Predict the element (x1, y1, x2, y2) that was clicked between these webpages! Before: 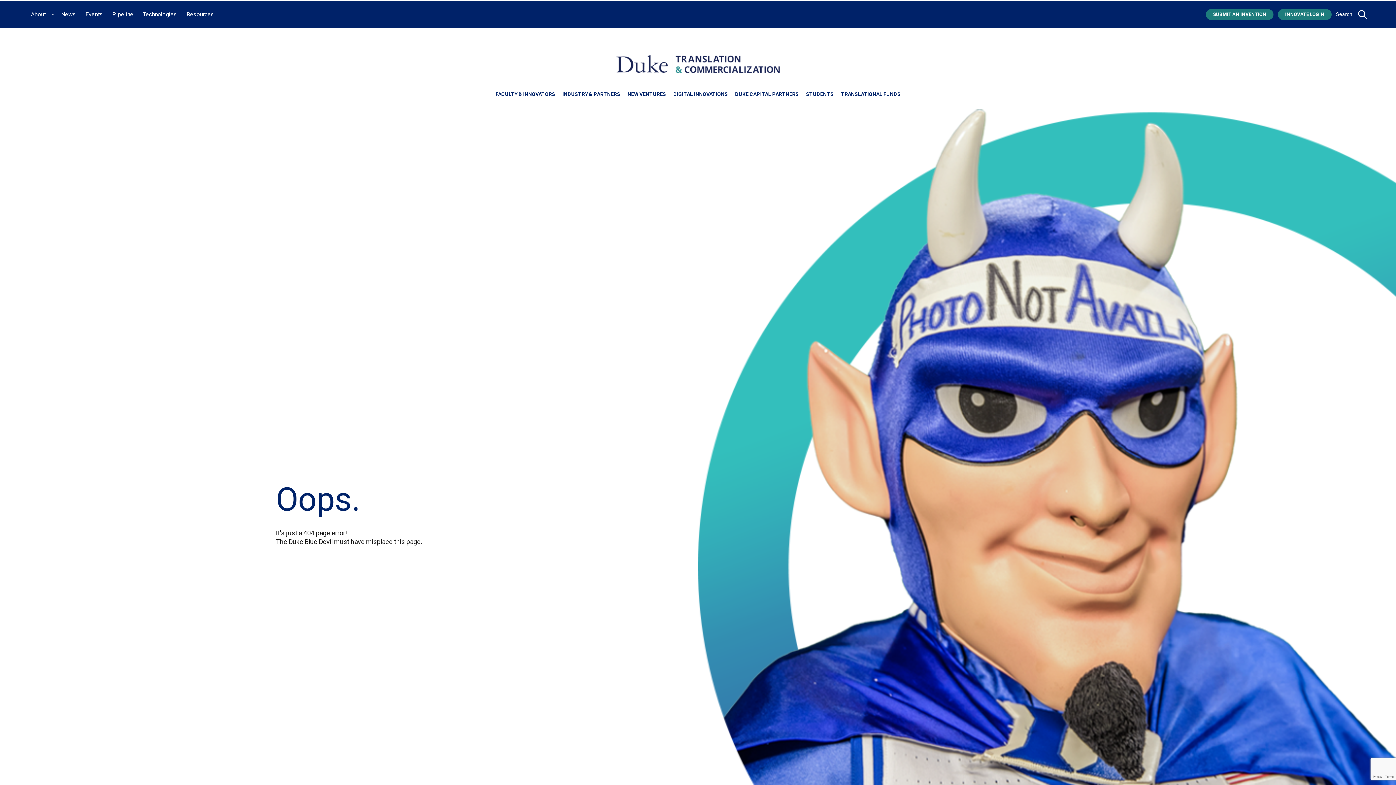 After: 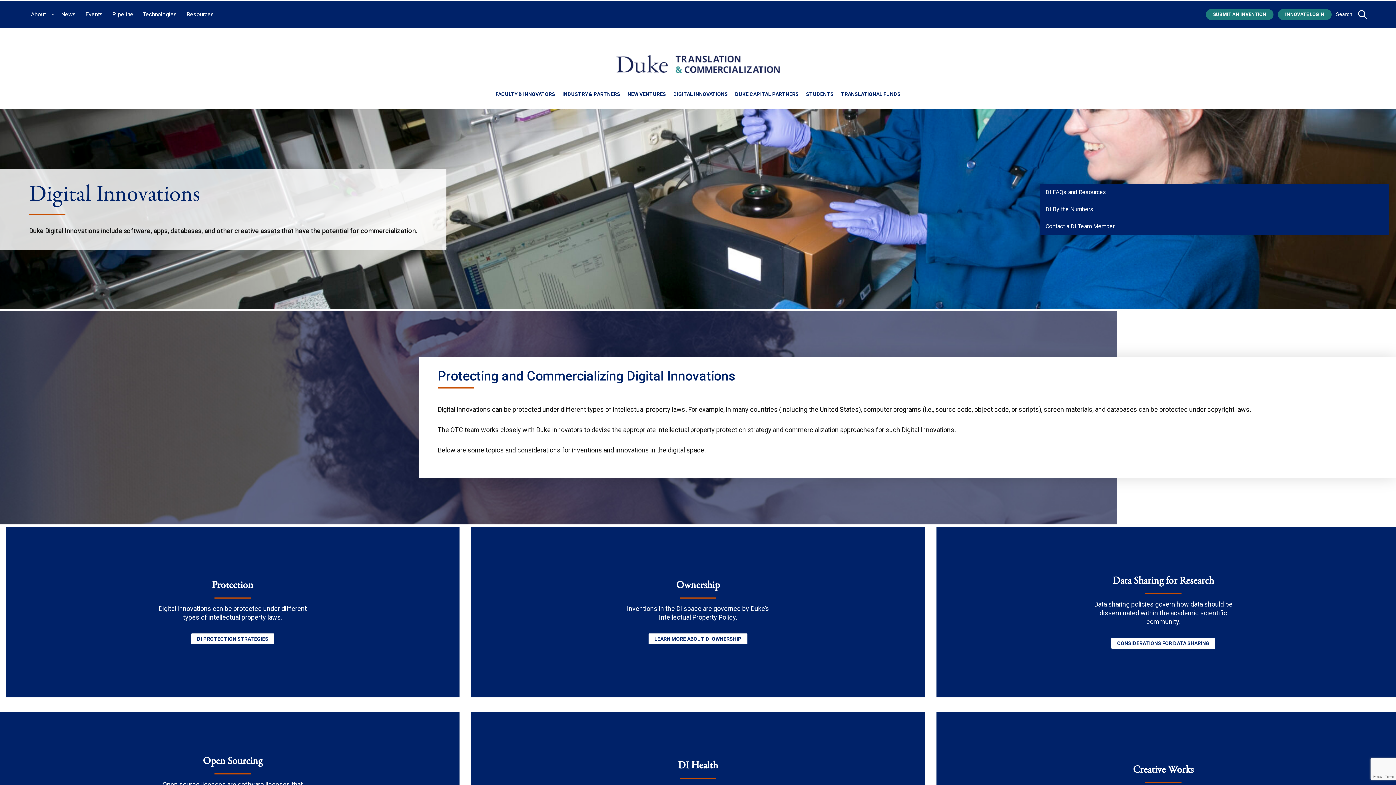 Action: bbox: (673, 89, 728, 99) label: DIGITAL INNOVATIONS